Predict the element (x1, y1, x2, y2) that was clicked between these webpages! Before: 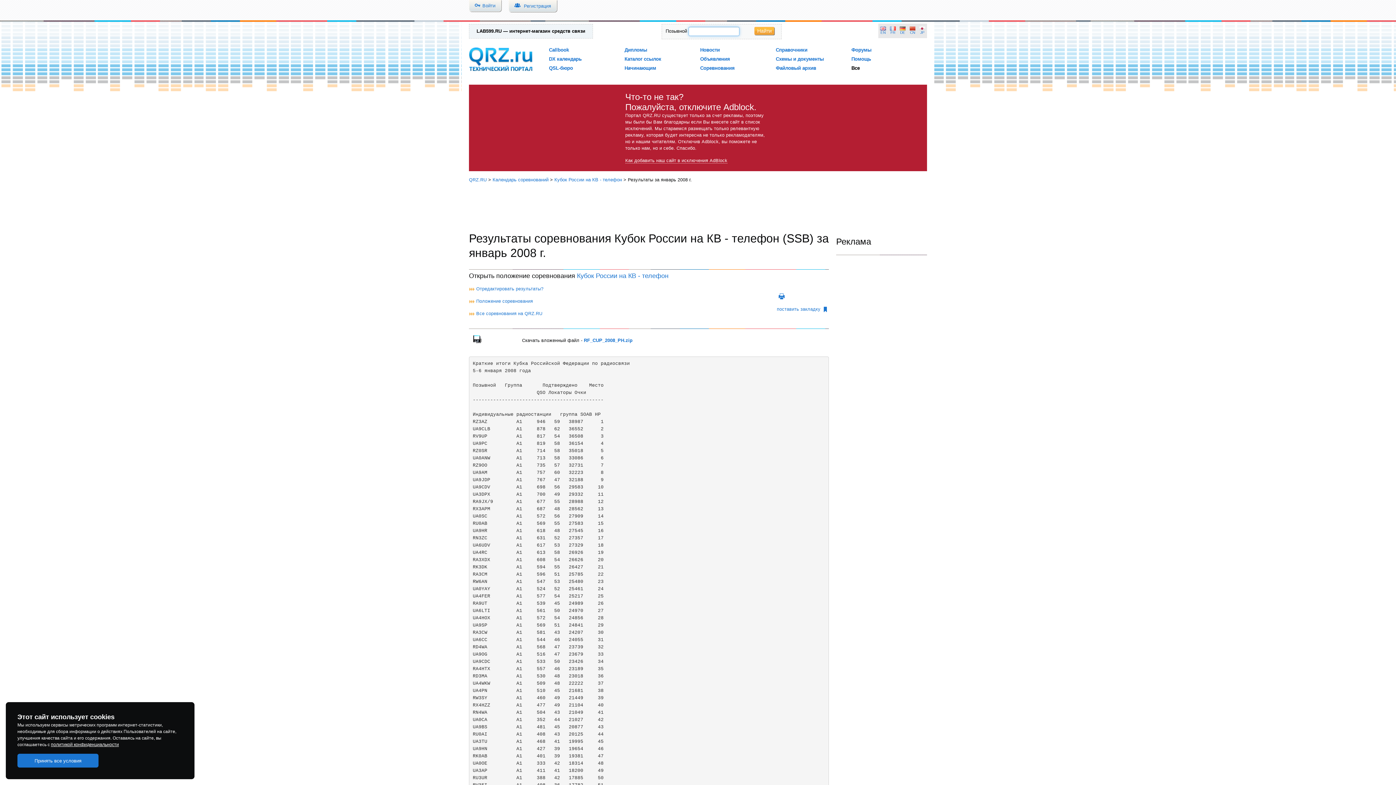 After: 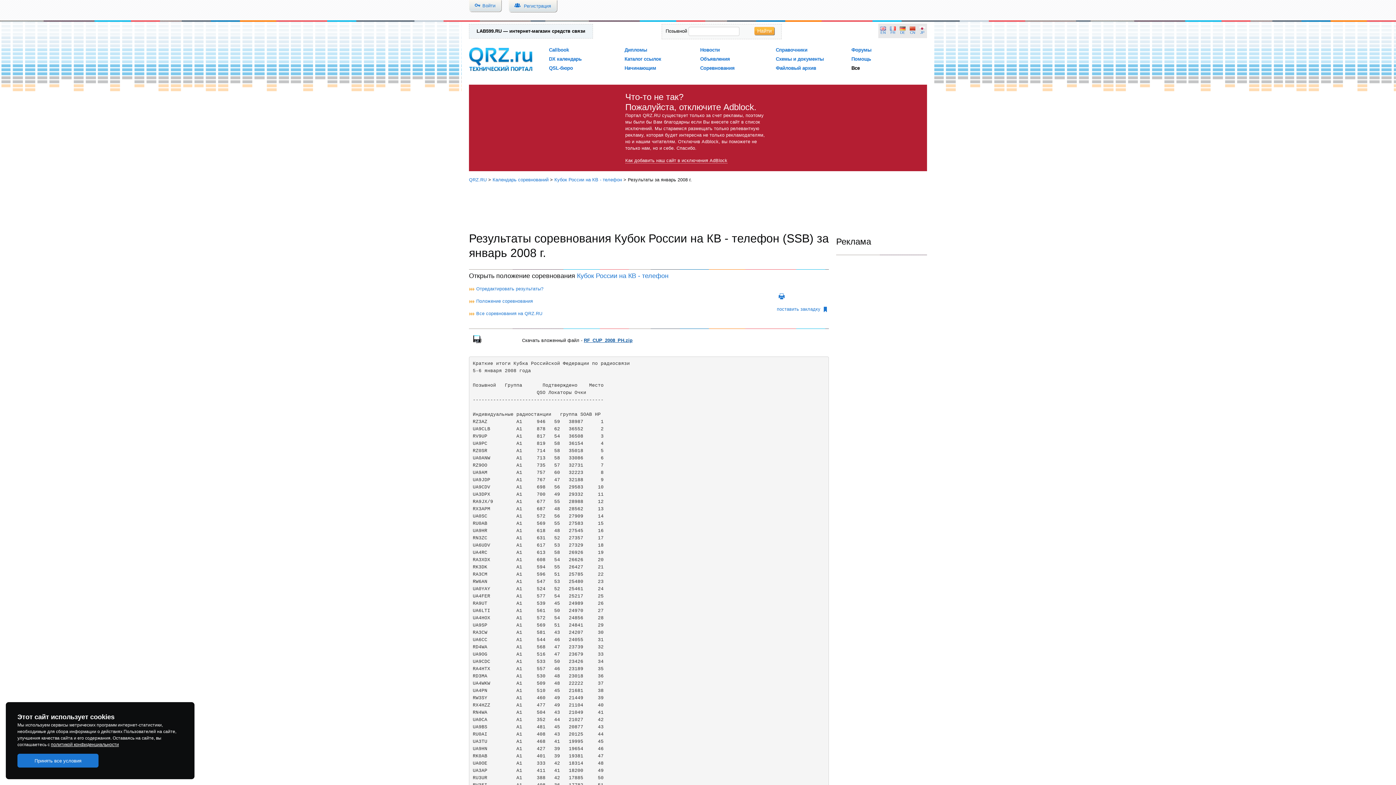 Action: bbox: (584, 337, 632, 343) label: RF_CUP_2008_PH.zip